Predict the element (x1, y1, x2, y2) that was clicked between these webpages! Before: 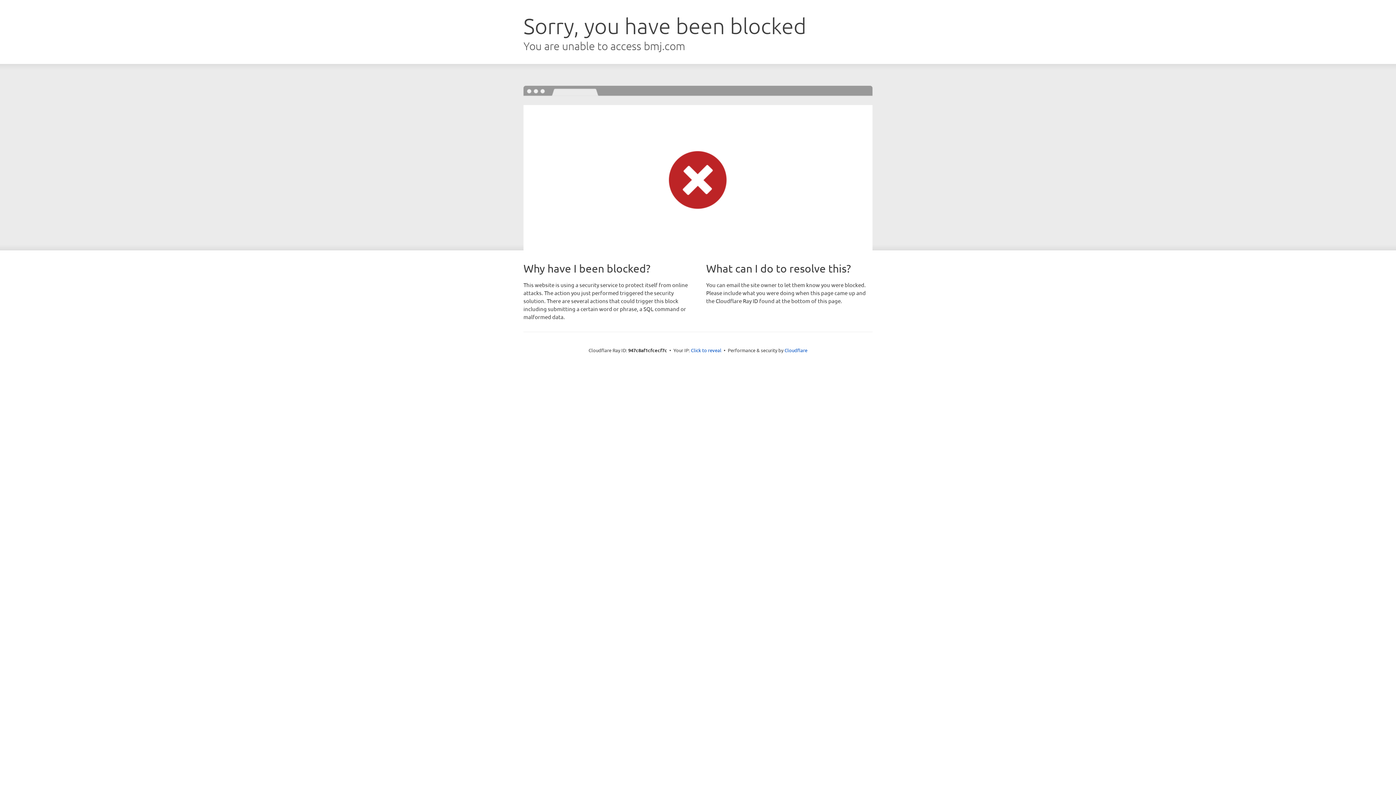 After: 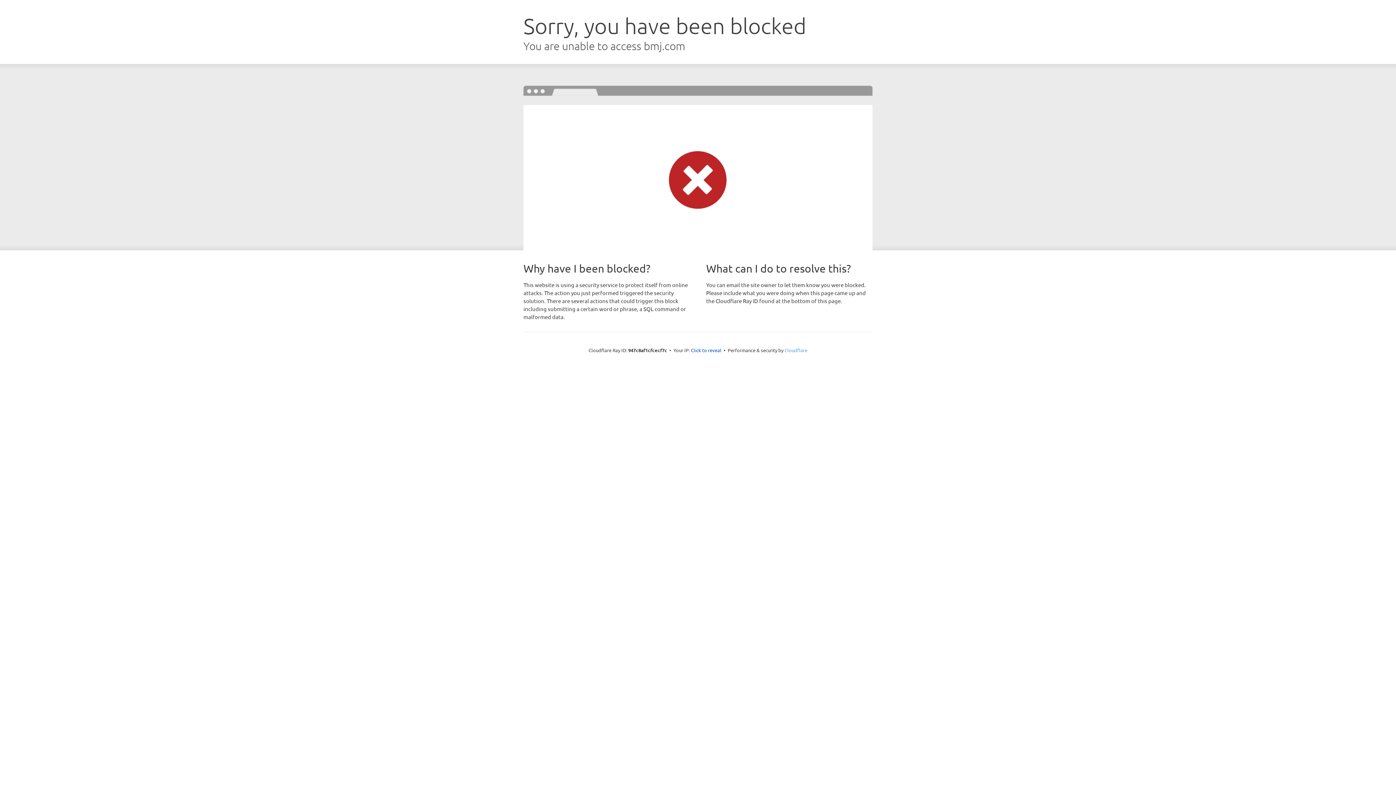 Action: label: Cloudflare bbox: (784, 347, 807, 353)